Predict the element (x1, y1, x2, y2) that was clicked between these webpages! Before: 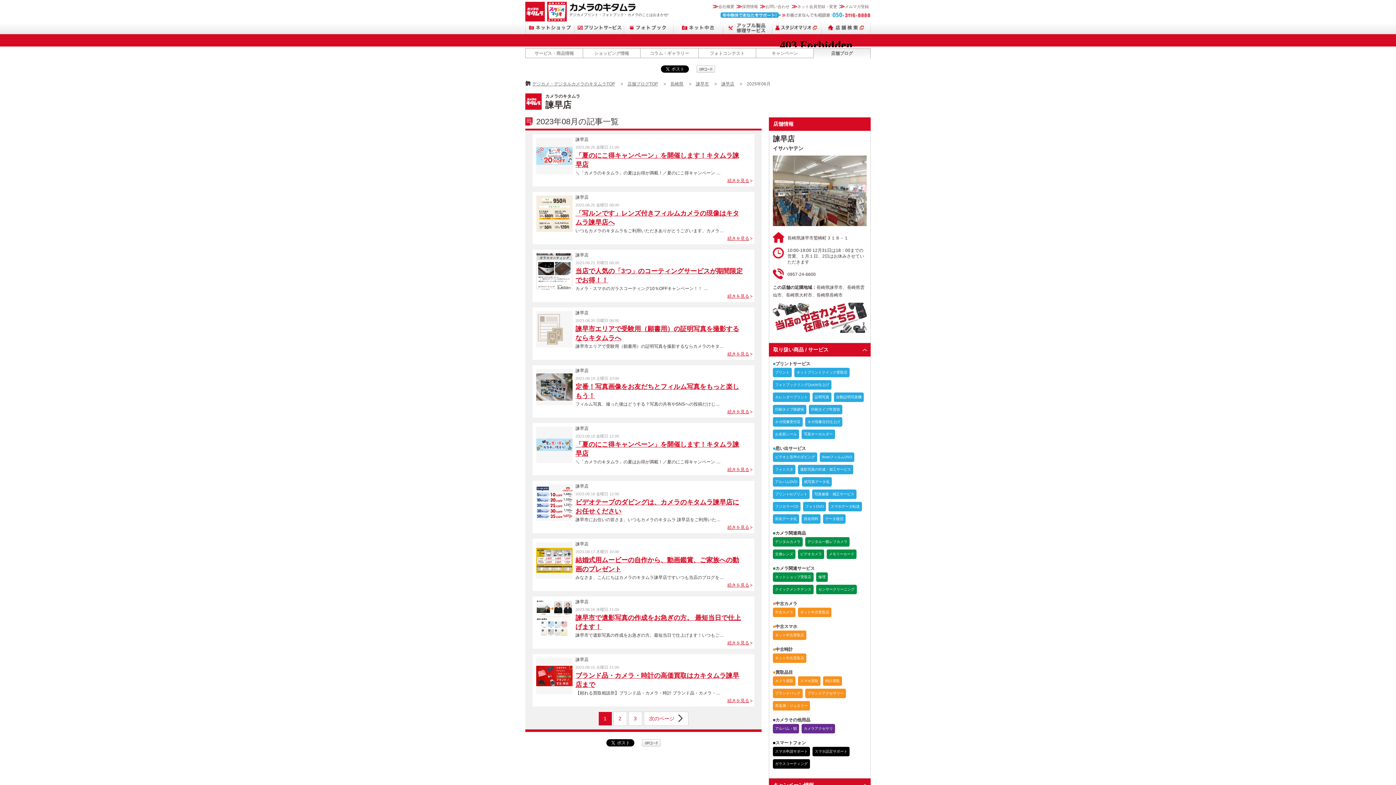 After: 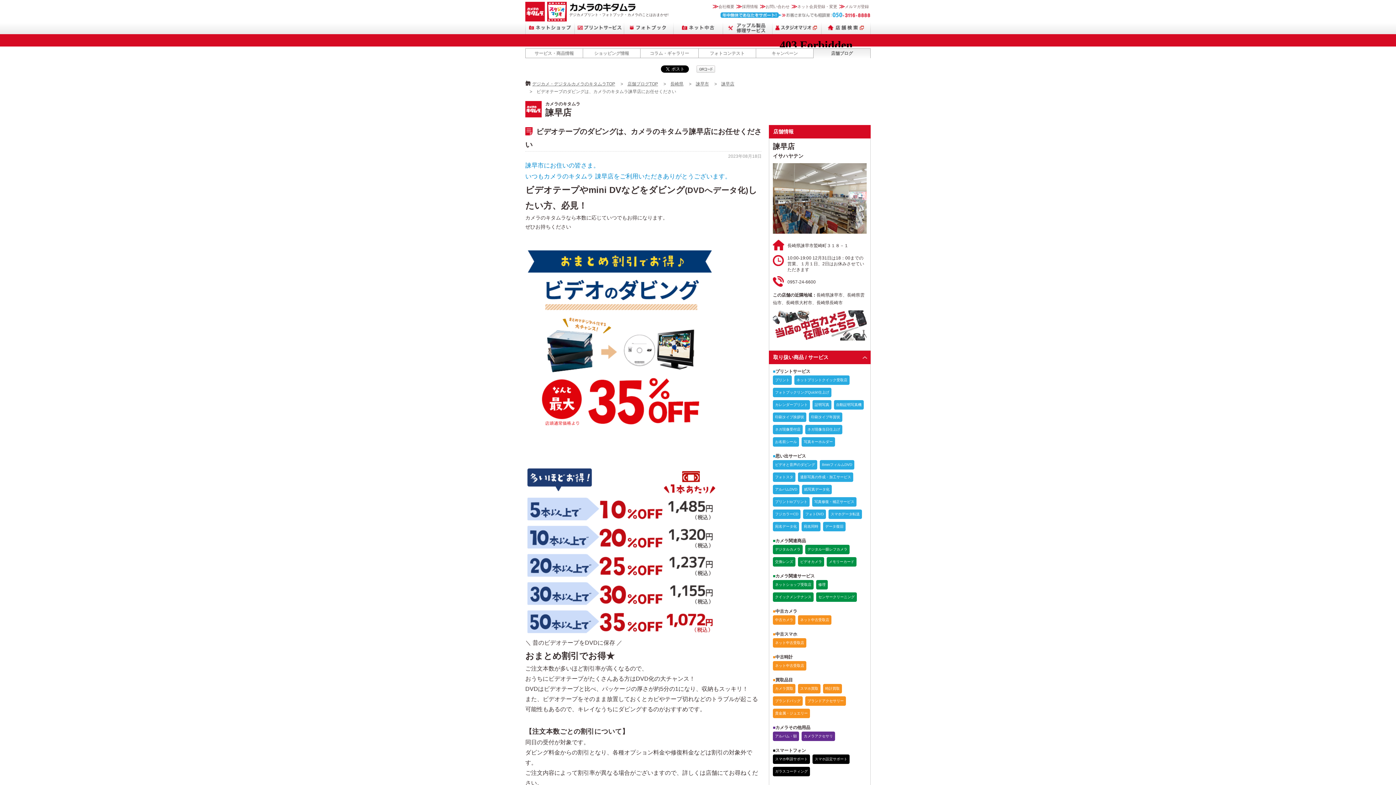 Action: bbox: (536, 513, 572, 517)